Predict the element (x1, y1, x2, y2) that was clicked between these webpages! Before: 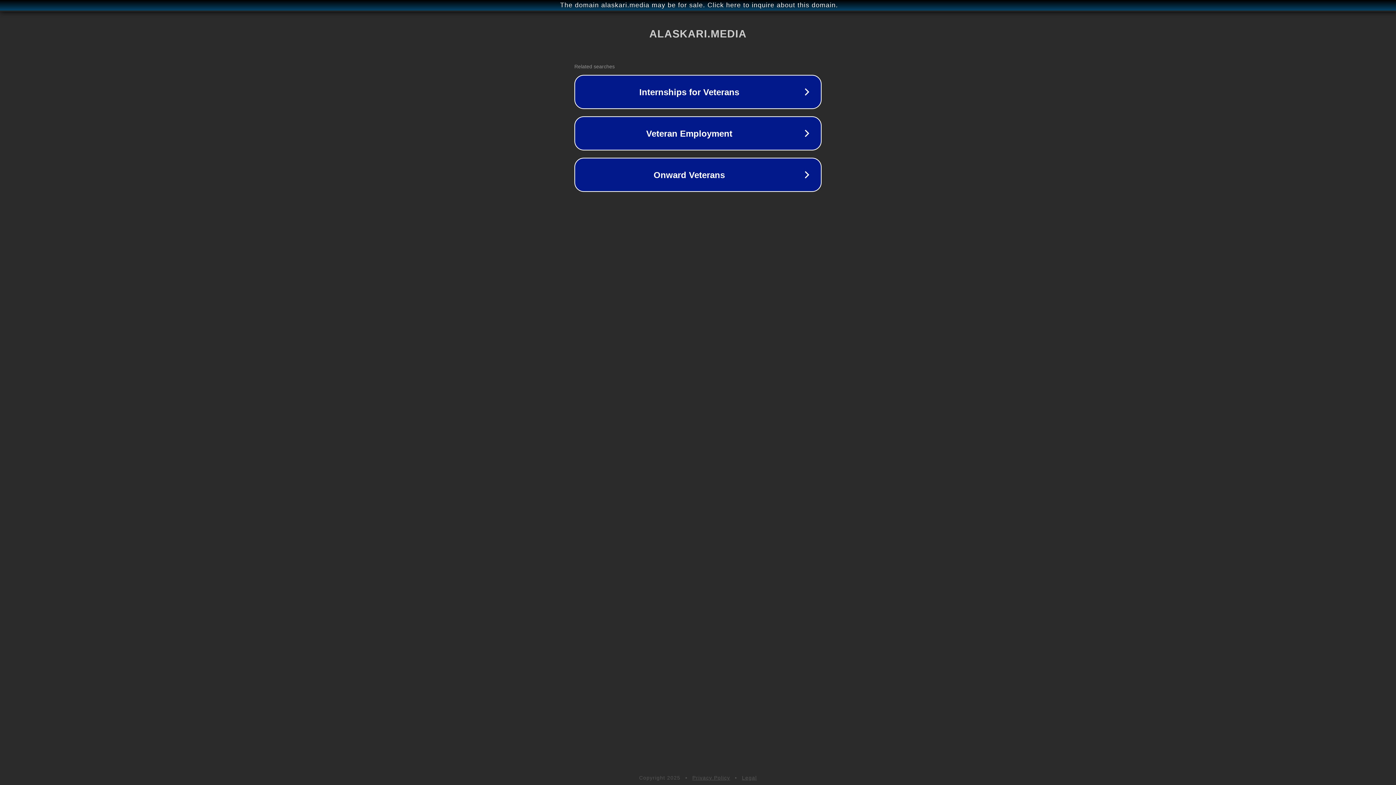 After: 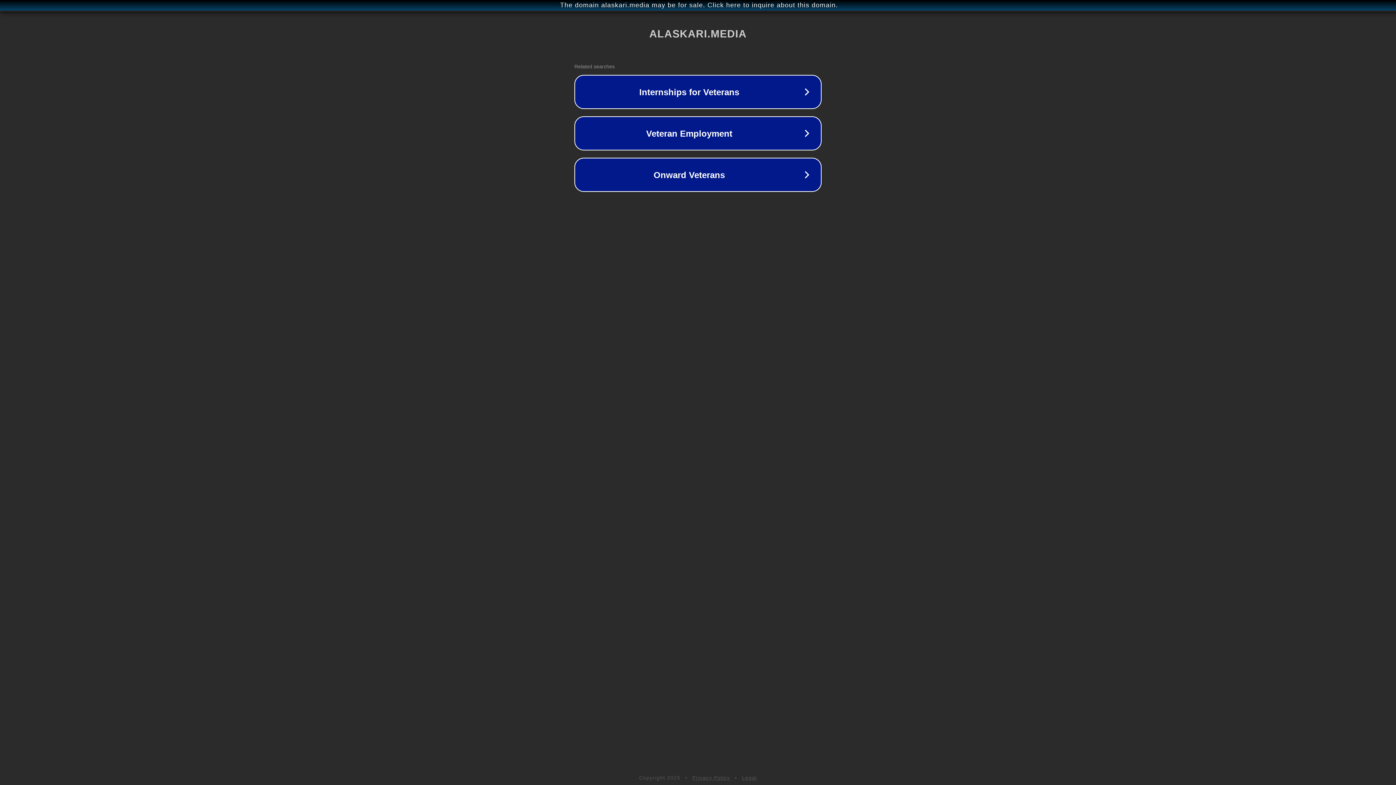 Action: label: Legal bbox: (742, 775, 757, 781)